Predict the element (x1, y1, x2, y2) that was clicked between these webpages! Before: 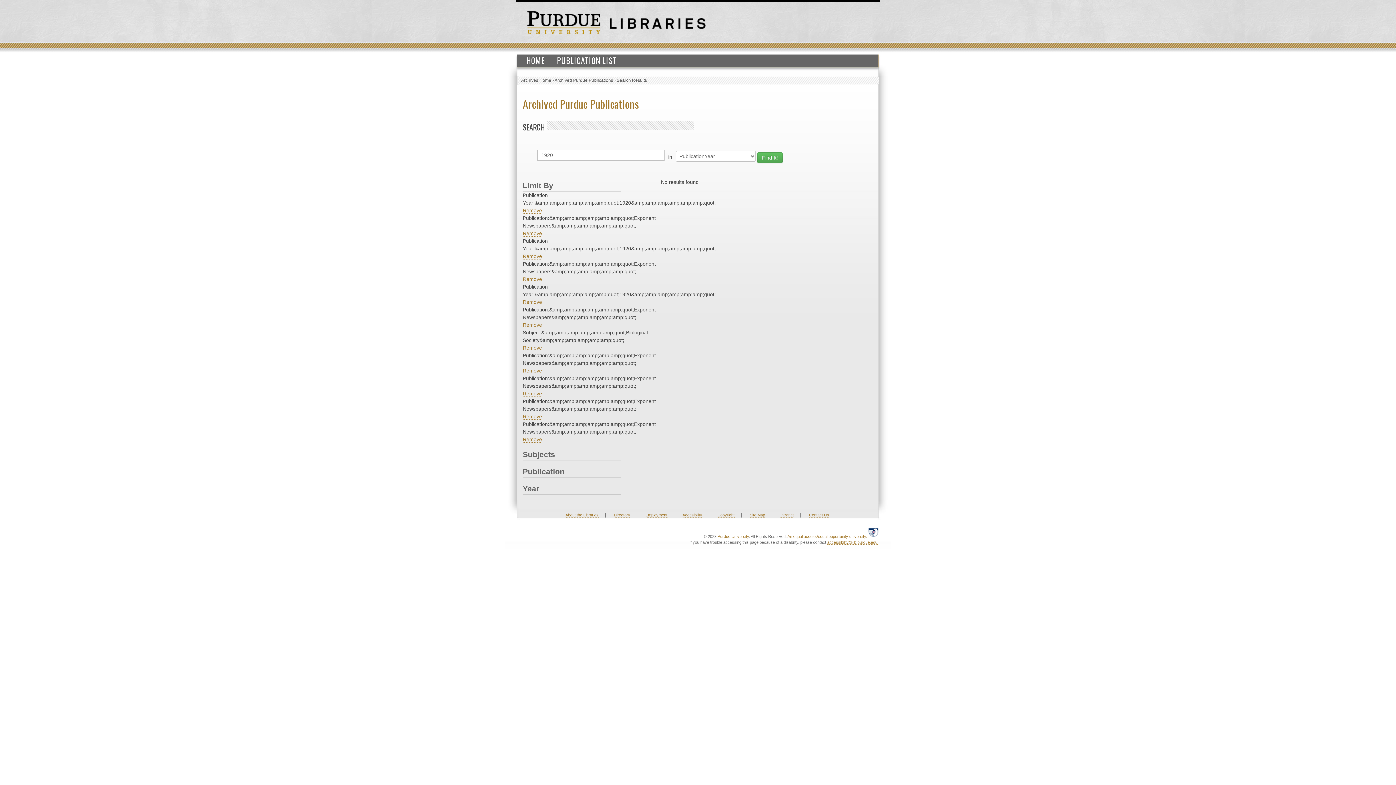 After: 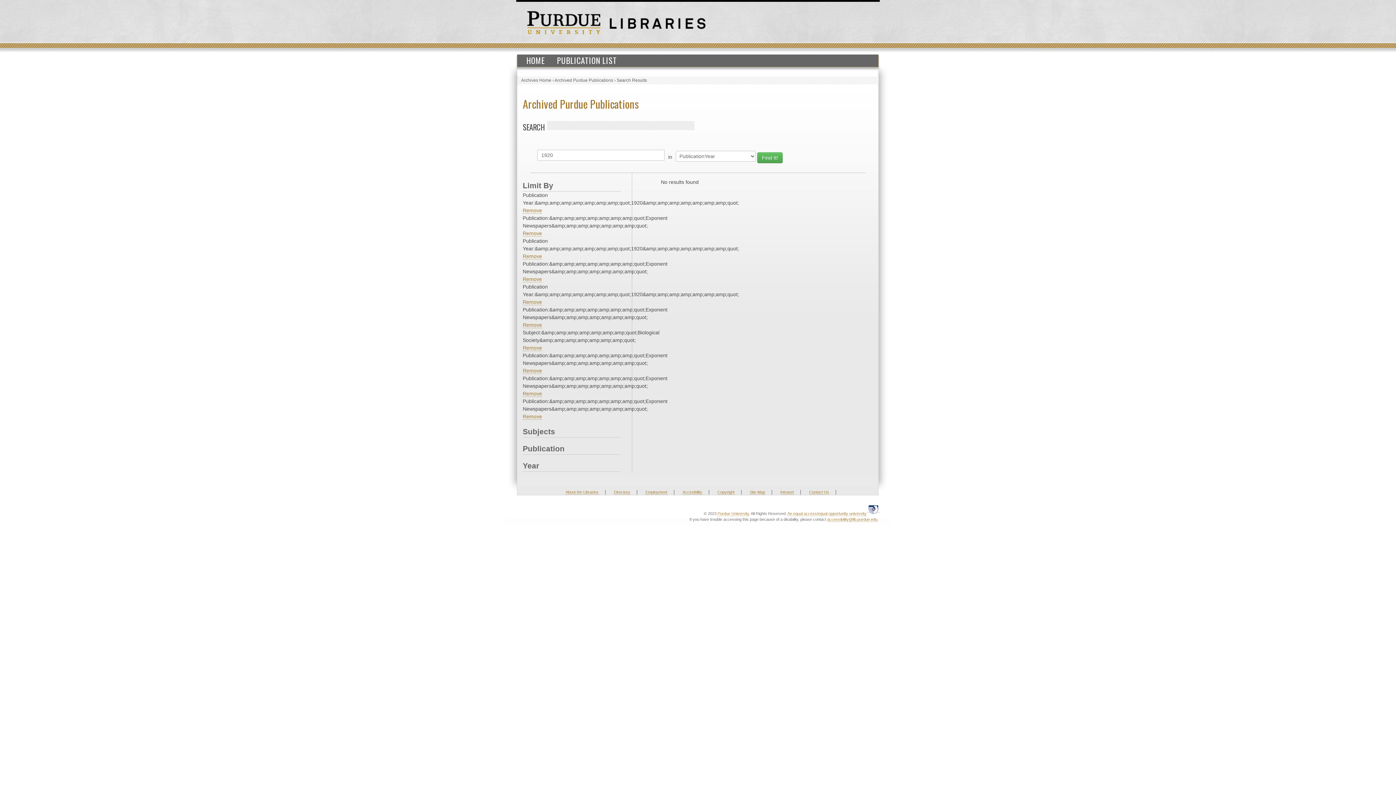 Action: label: Remove bbox: (522, 368, 542, 374)